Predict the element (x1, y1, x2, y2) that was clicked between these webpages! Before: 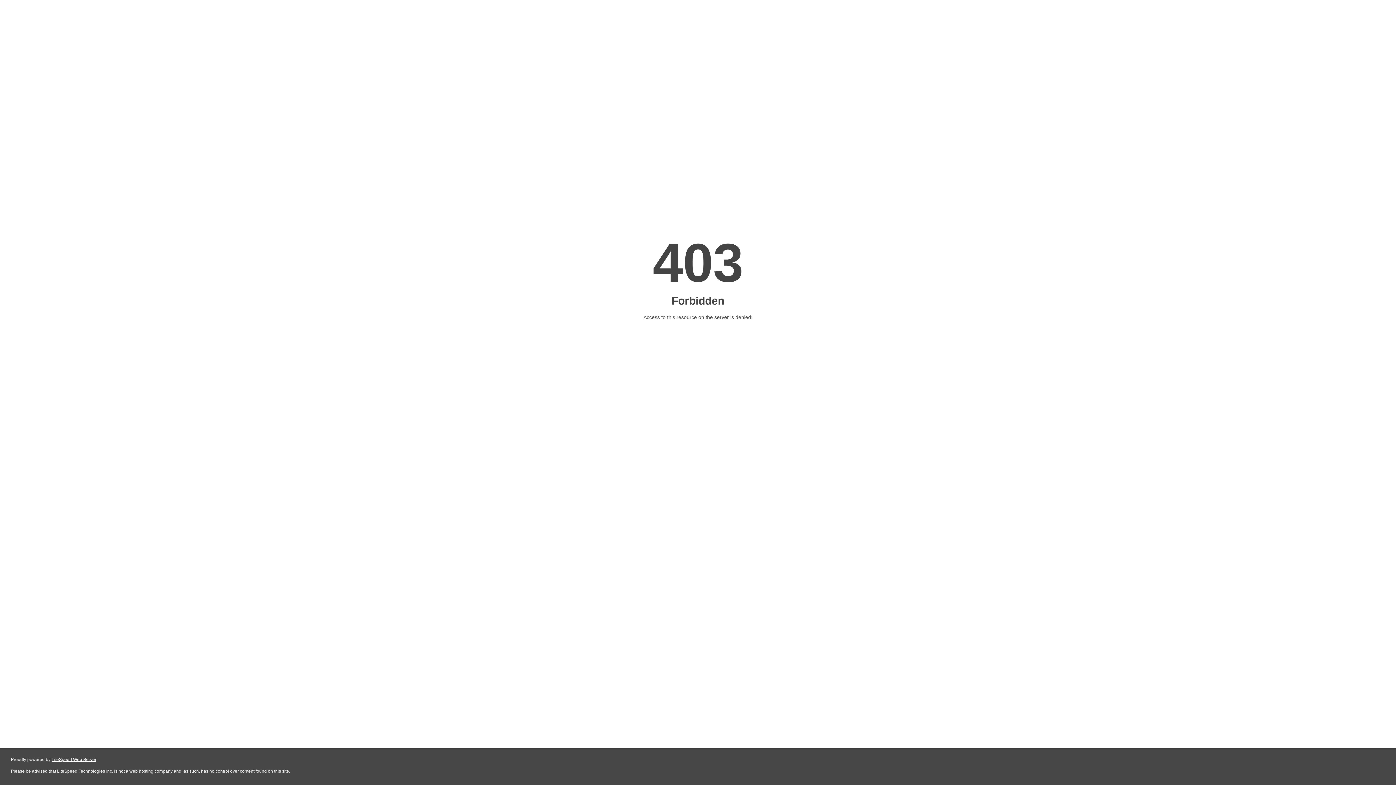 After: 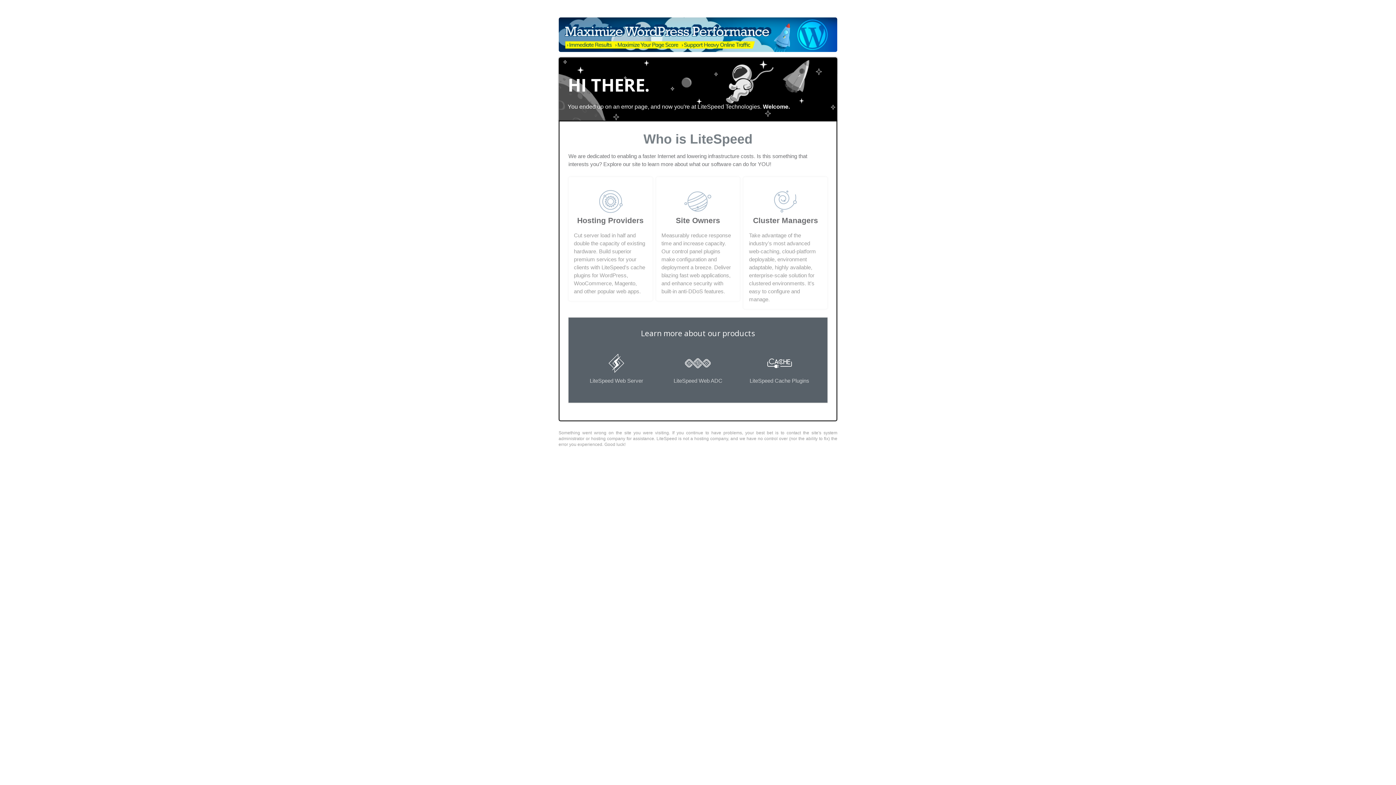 Action: label: LiteSpeed Web Server bbox: (51, 757, 96, 762)